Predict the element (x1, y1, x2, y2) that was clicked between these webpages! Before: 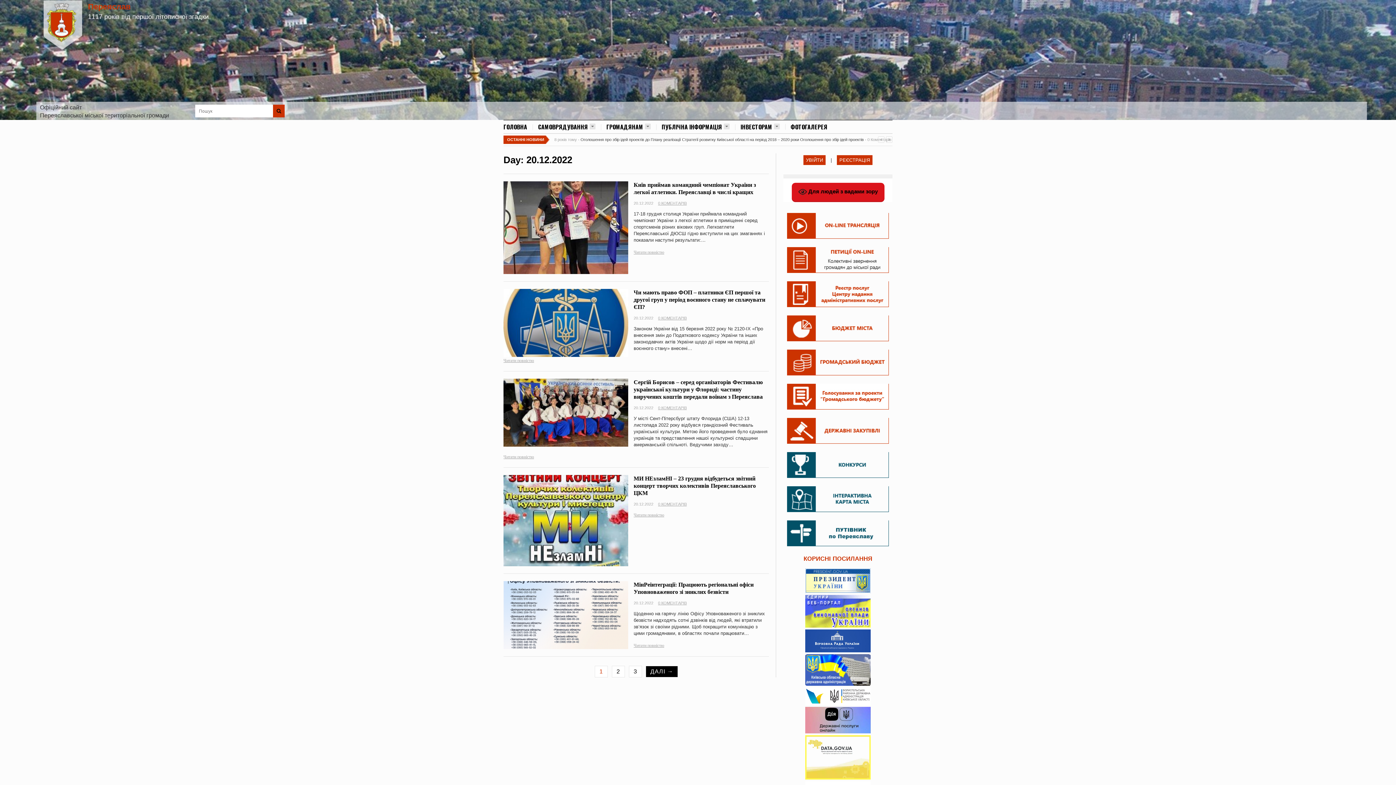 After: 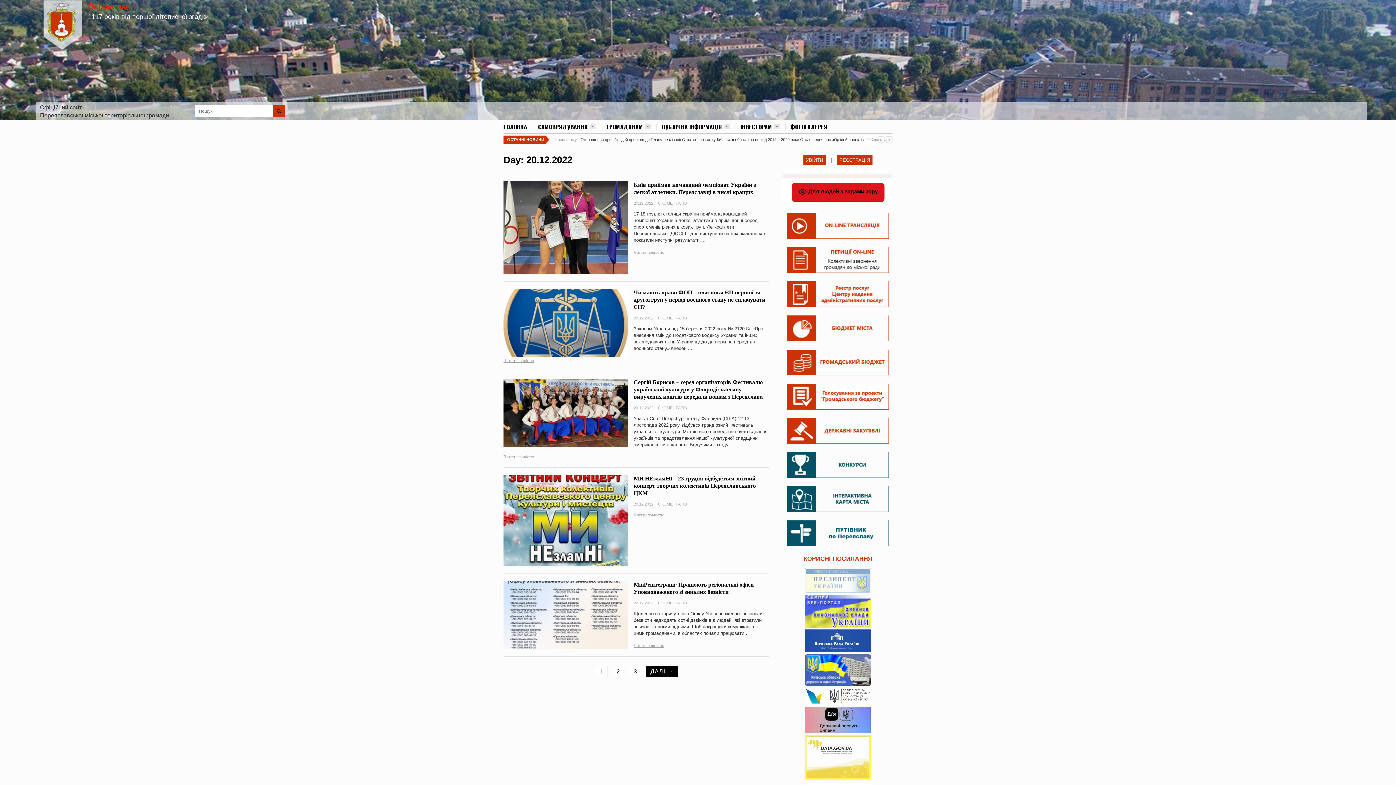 Action: bbox: (805, 588, 870, 594)